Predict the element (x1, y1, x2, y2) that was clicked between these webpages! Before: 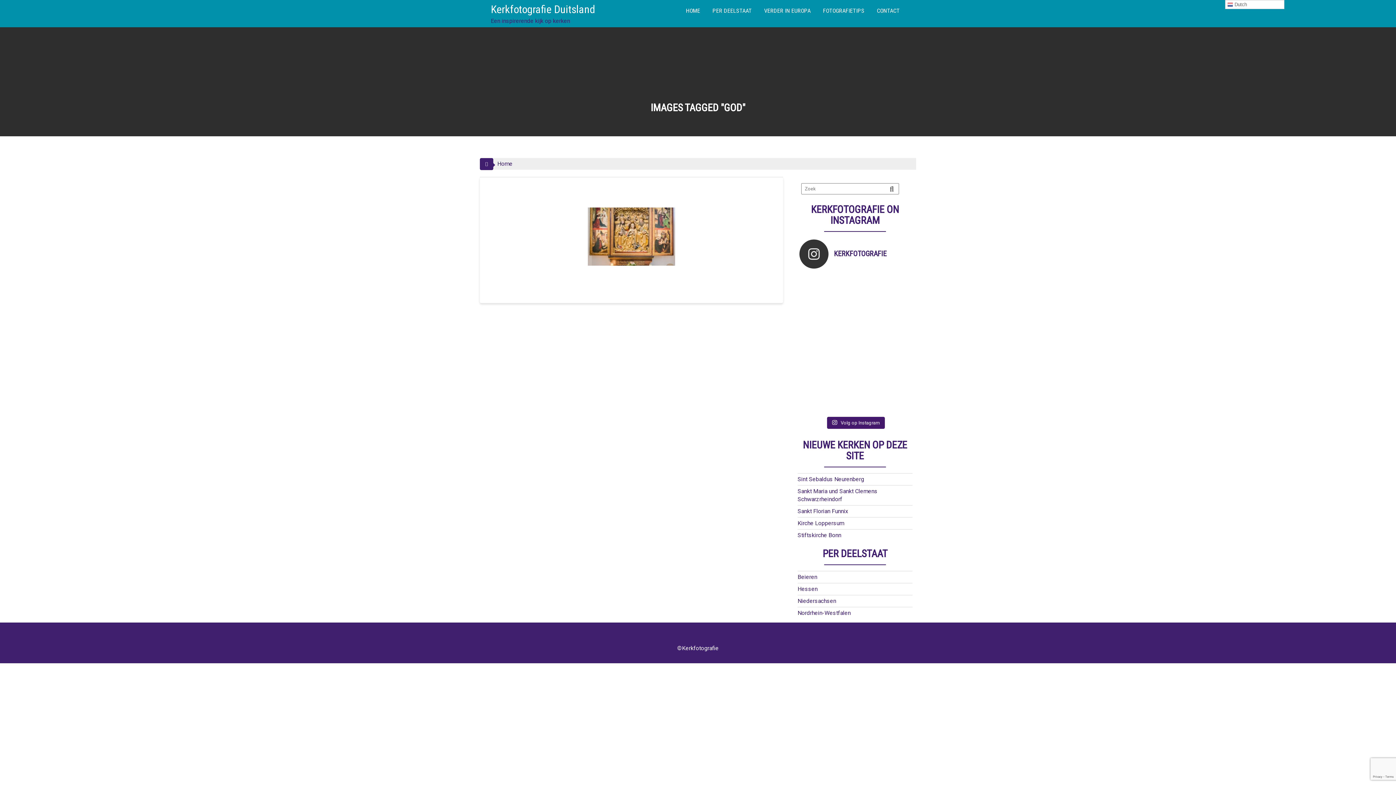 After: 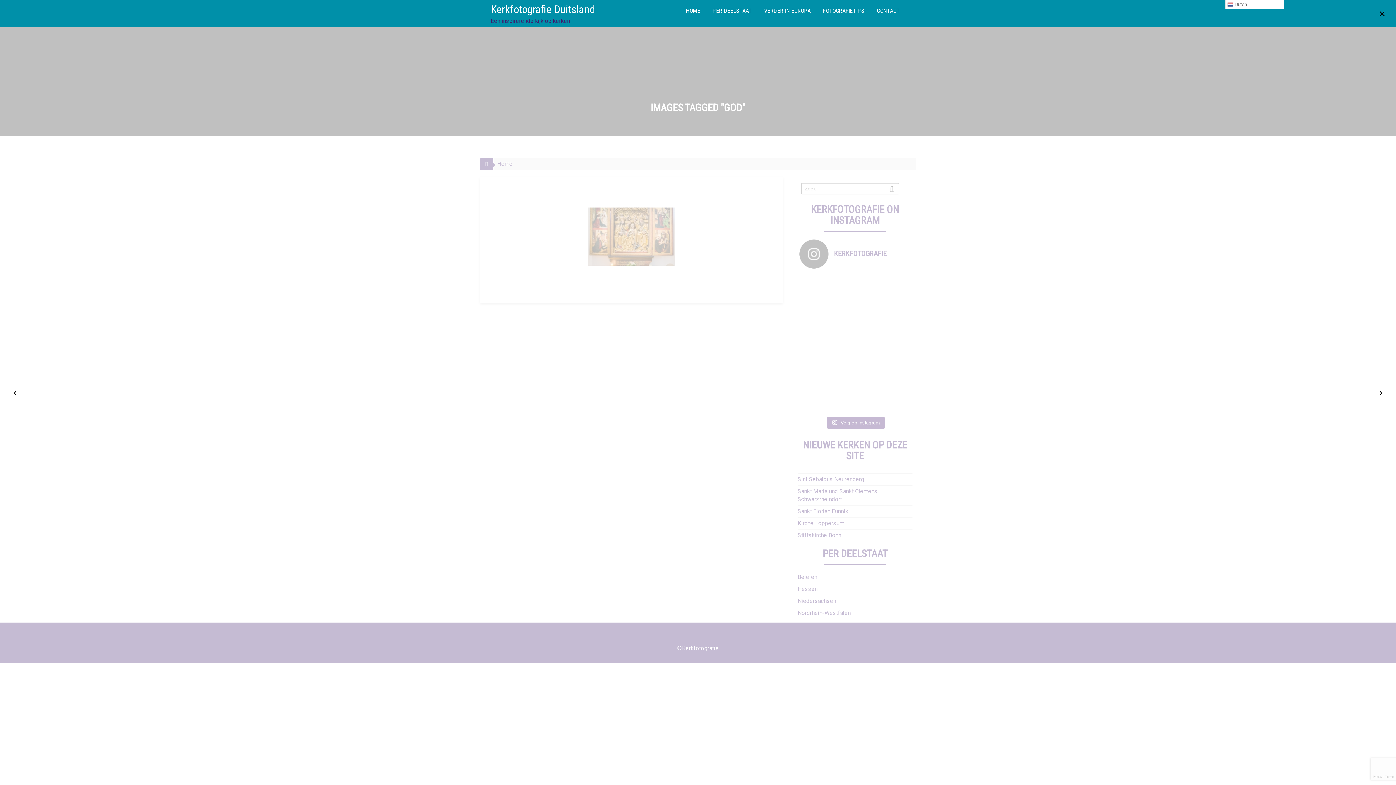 Action: bbox: (588, 207, 675, 265)